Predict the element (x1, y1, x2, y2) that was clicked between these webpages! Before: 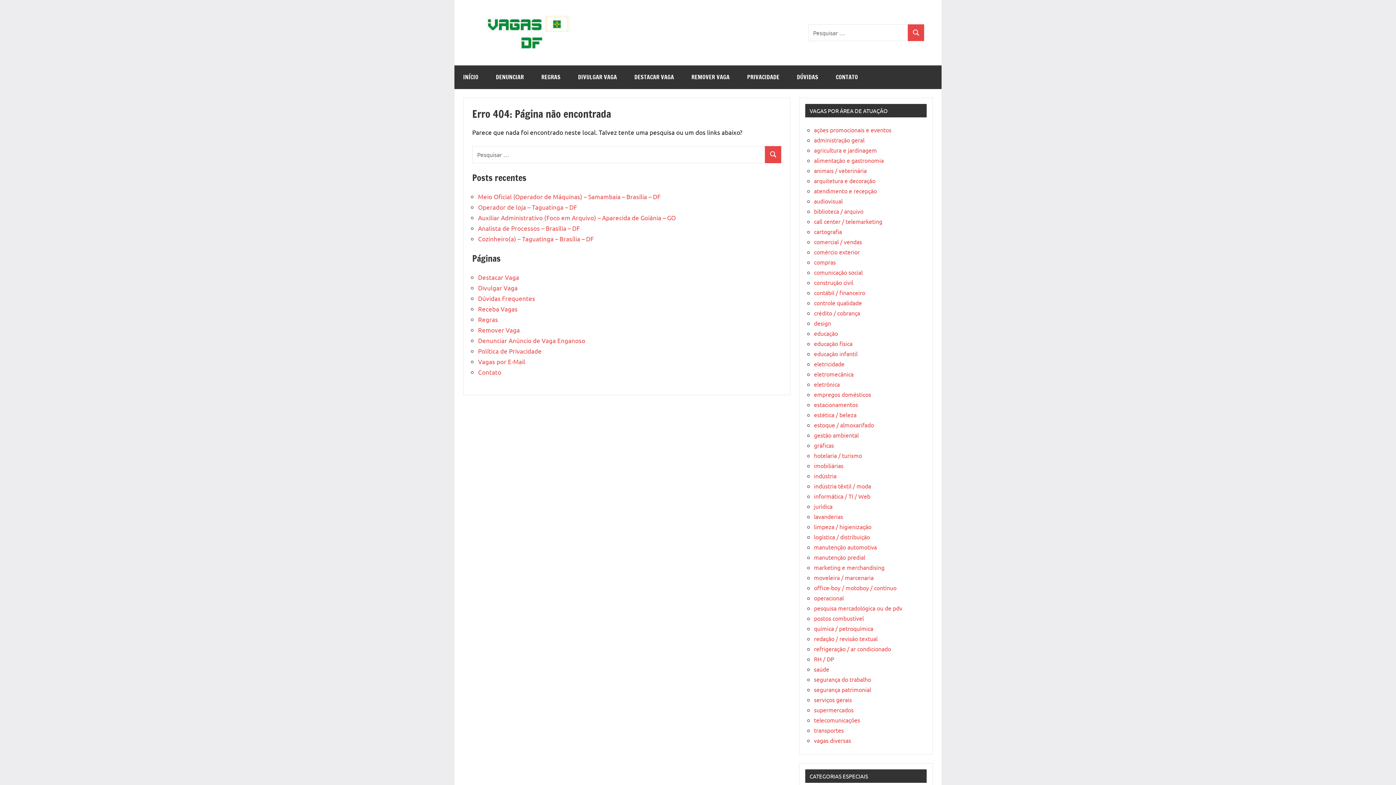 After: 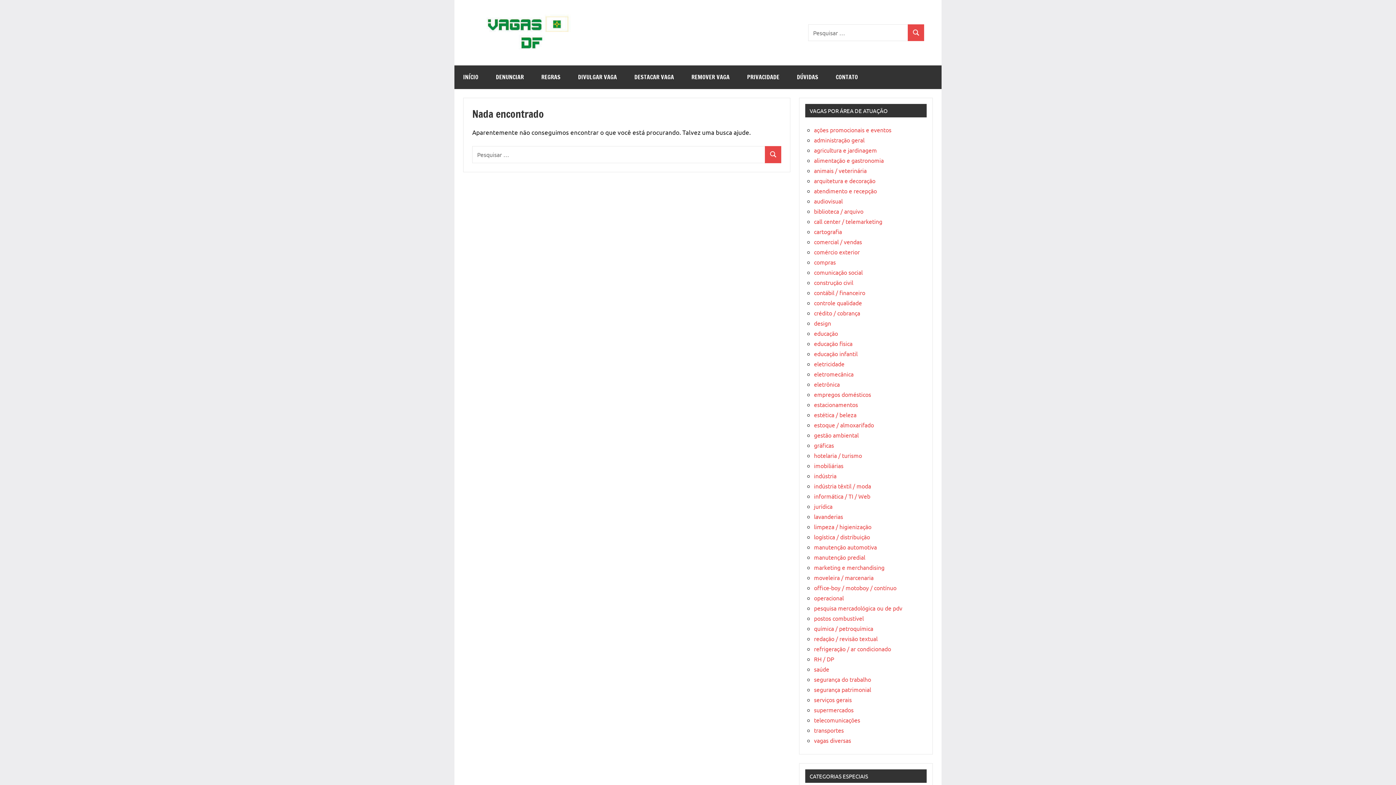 Action: bbox: (814, 248, 860, 255) label: comércio exterior